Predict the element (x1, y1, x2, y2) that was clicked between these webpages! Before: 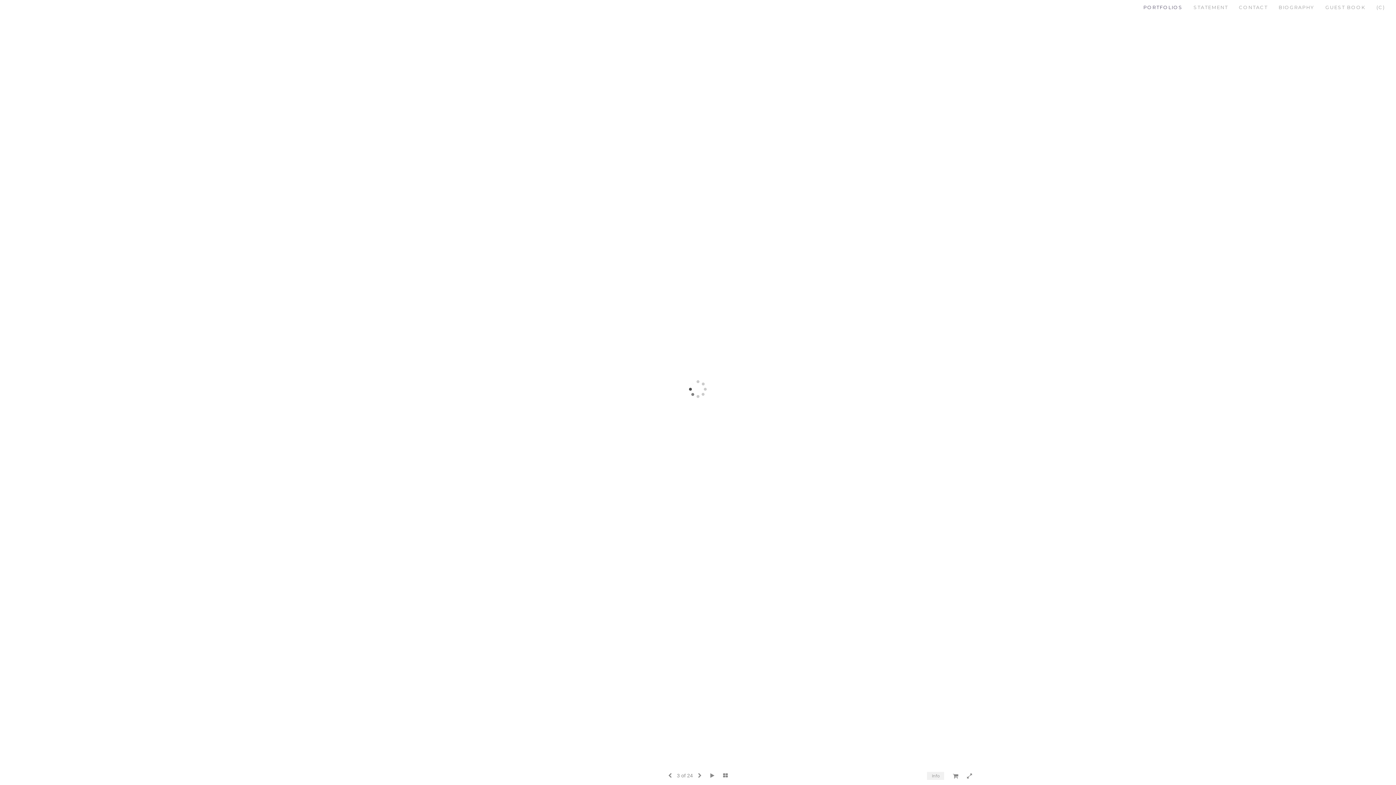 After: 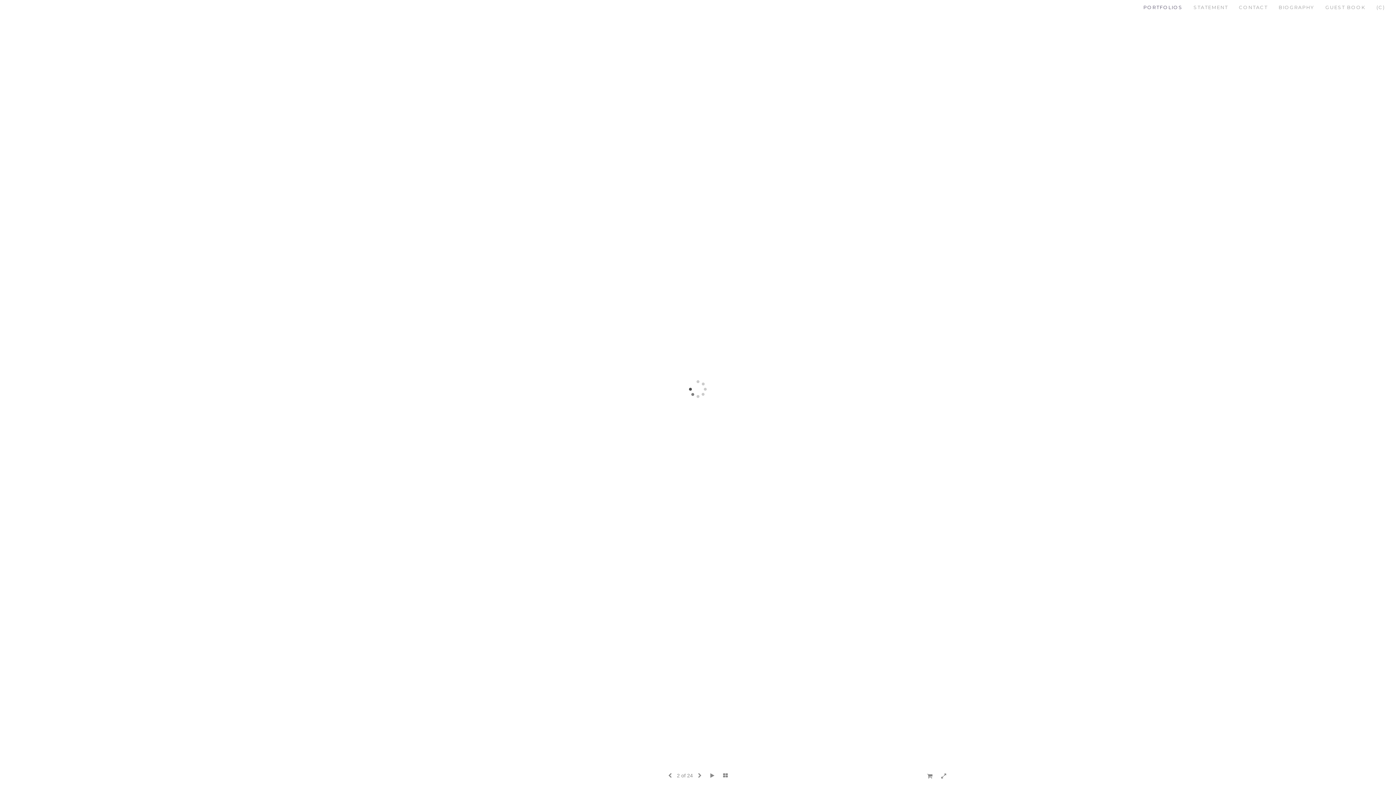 Action: bbox: (668, 773, 671, 778)